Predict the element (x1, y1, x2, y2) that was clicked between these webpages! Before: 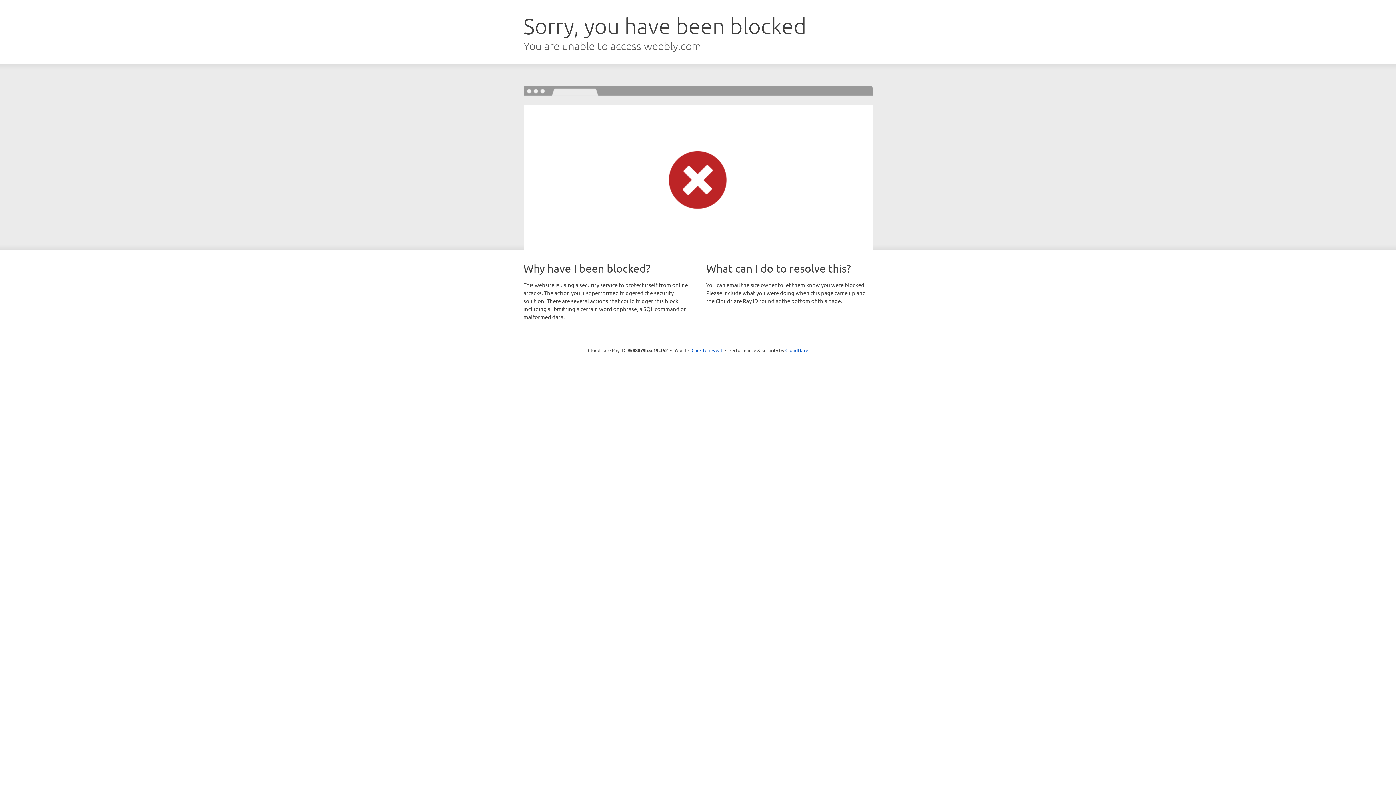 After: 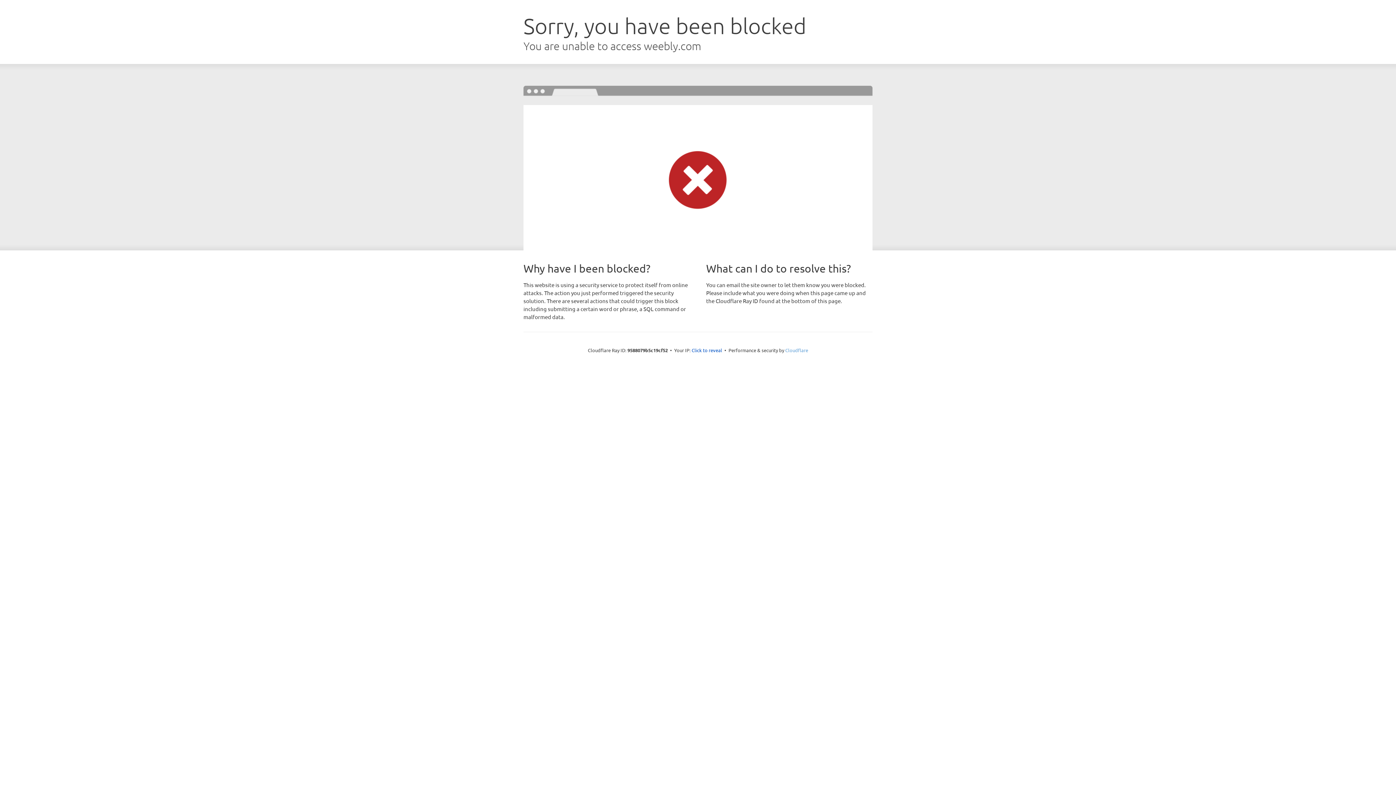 Action: bbox: (785, 347, 808, 353) label: Cloudflare